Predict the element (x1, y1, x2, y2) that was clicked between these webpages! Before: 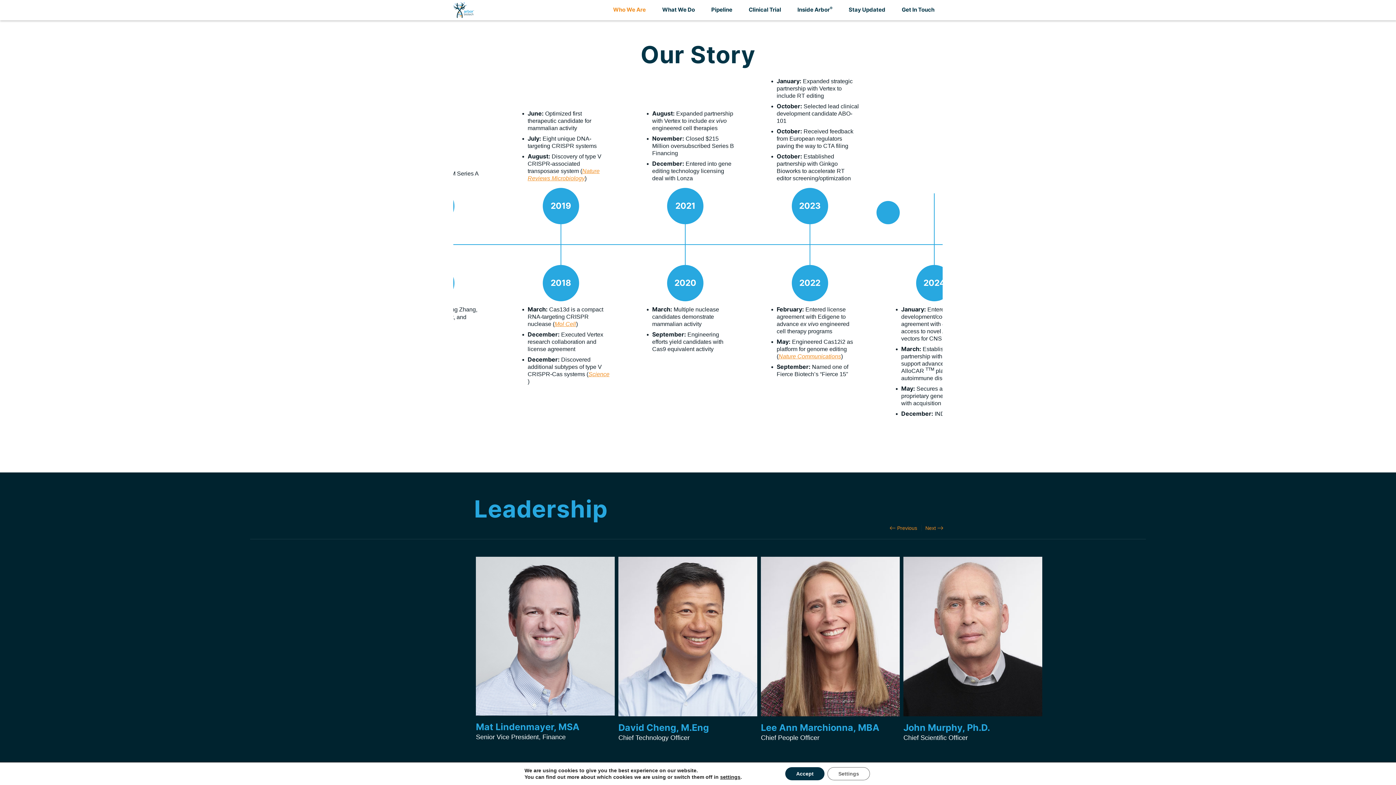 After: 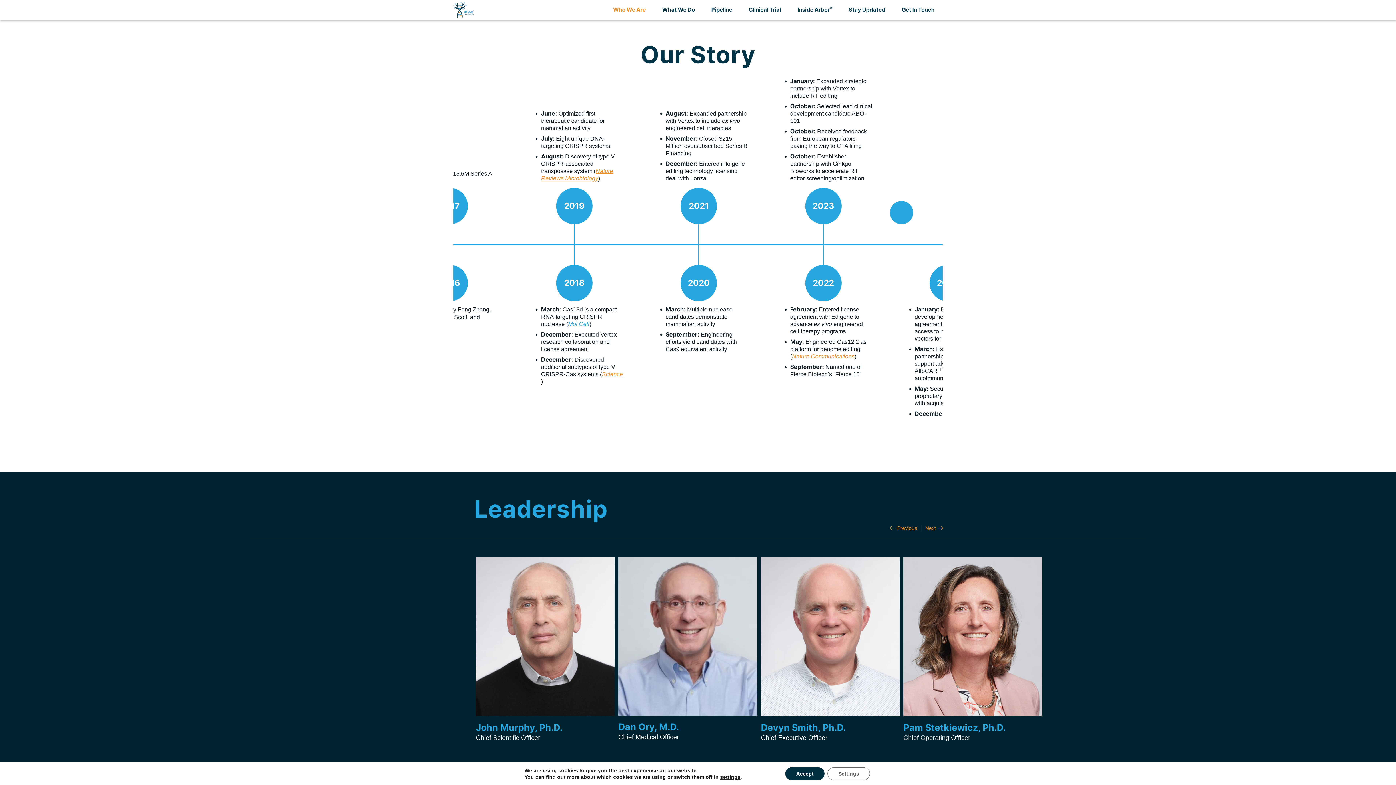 Action: bbox: (613, 321, 635, 327) label: Mol Cell
(opens in a new tab)